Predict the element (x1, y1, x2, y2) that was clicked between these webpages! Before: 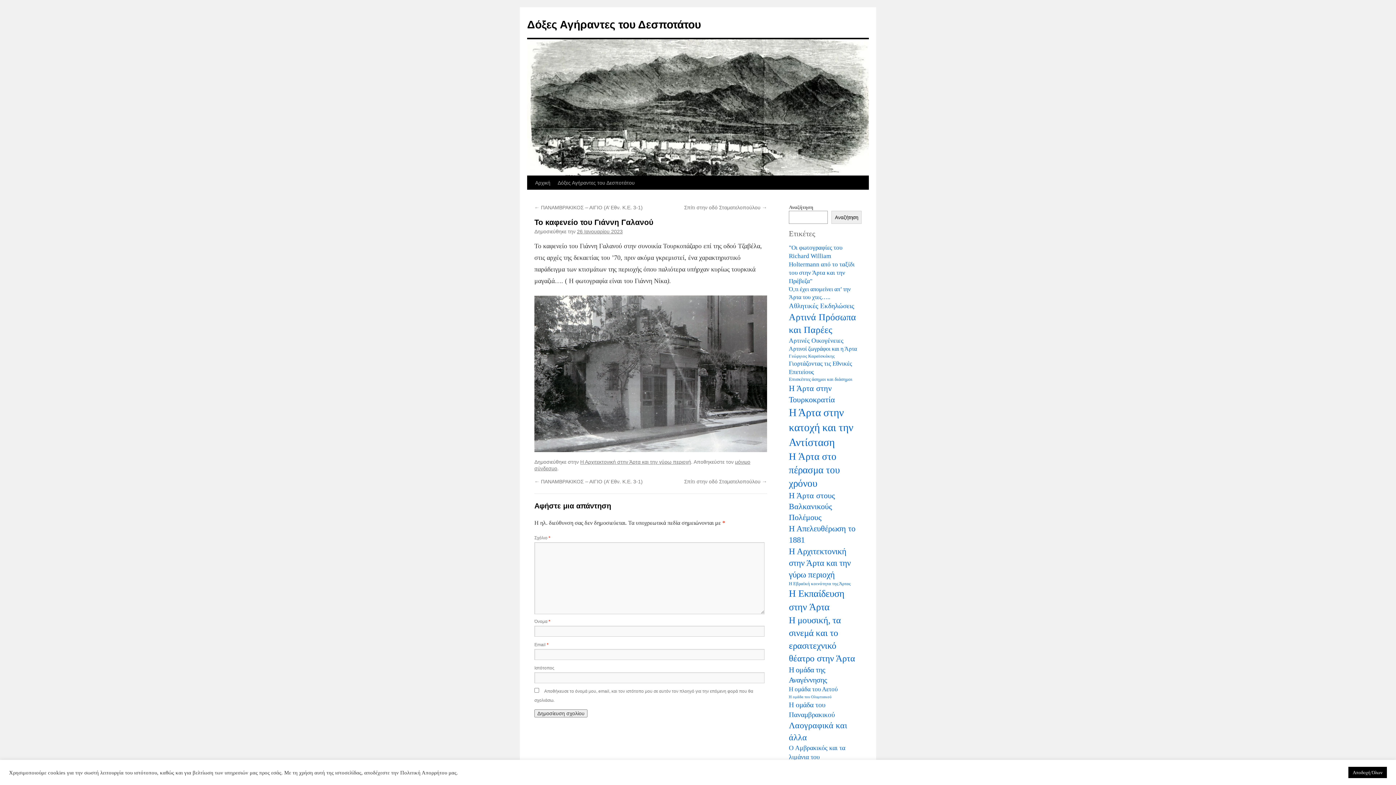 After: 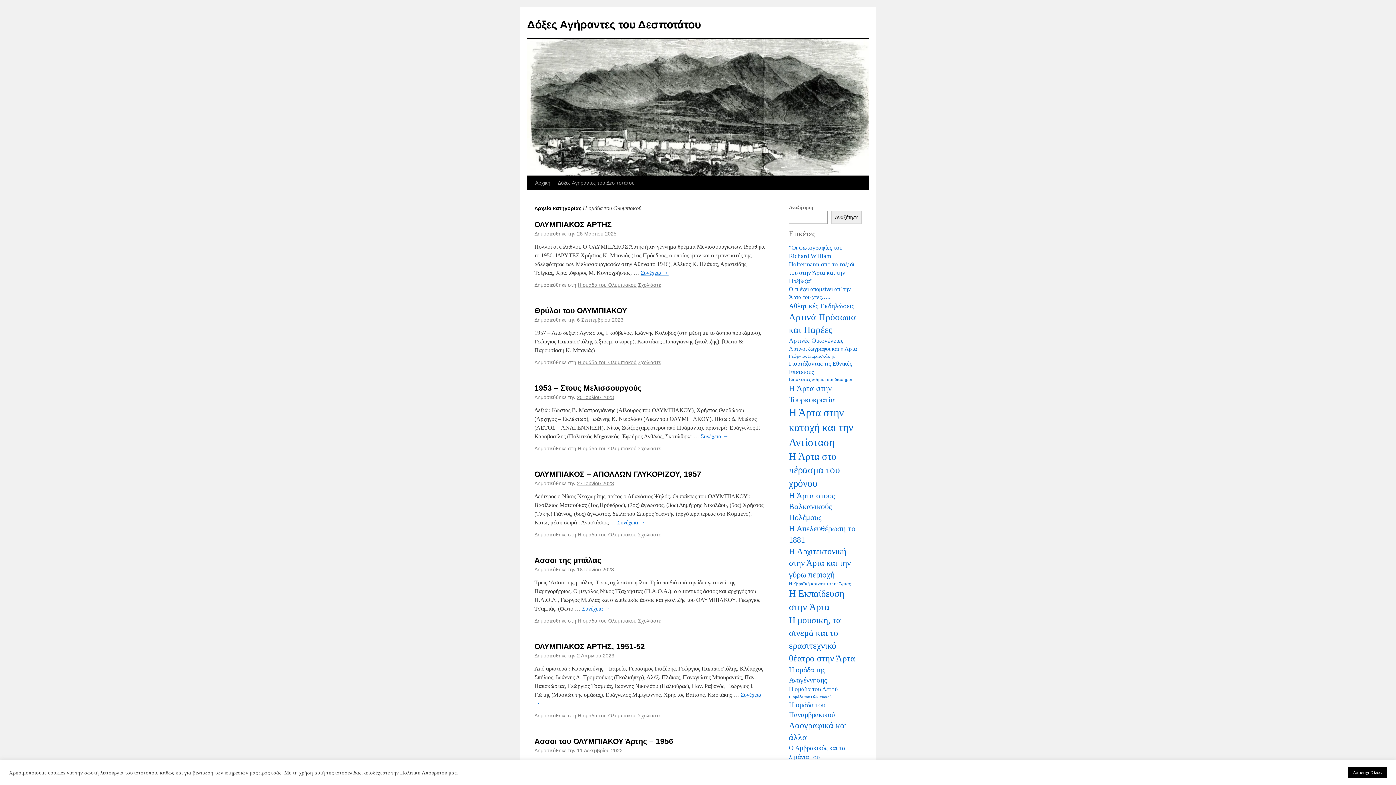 Action: bbox: (789, 694, 831, 700) label: Η ομάδα του Ολυμπιακού (25 στοιχεία)